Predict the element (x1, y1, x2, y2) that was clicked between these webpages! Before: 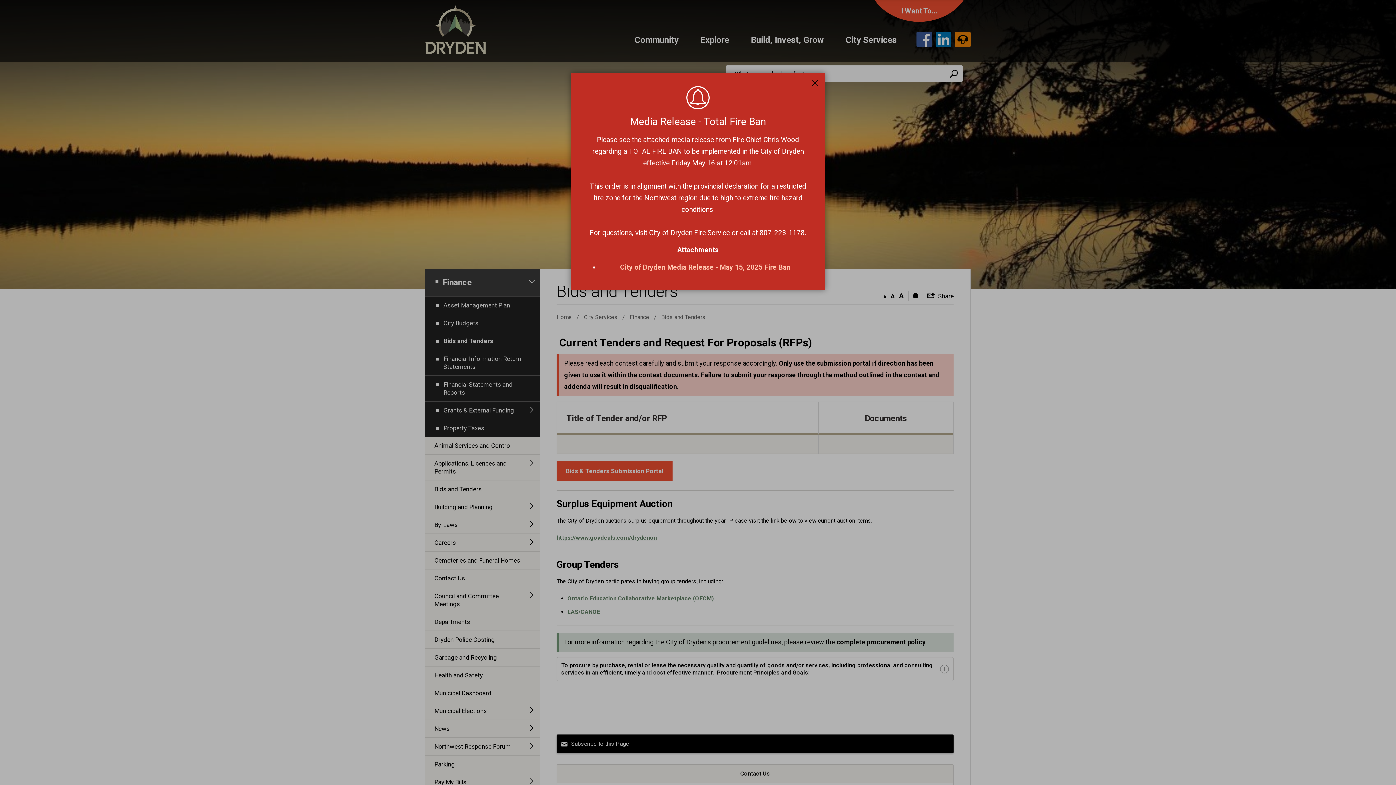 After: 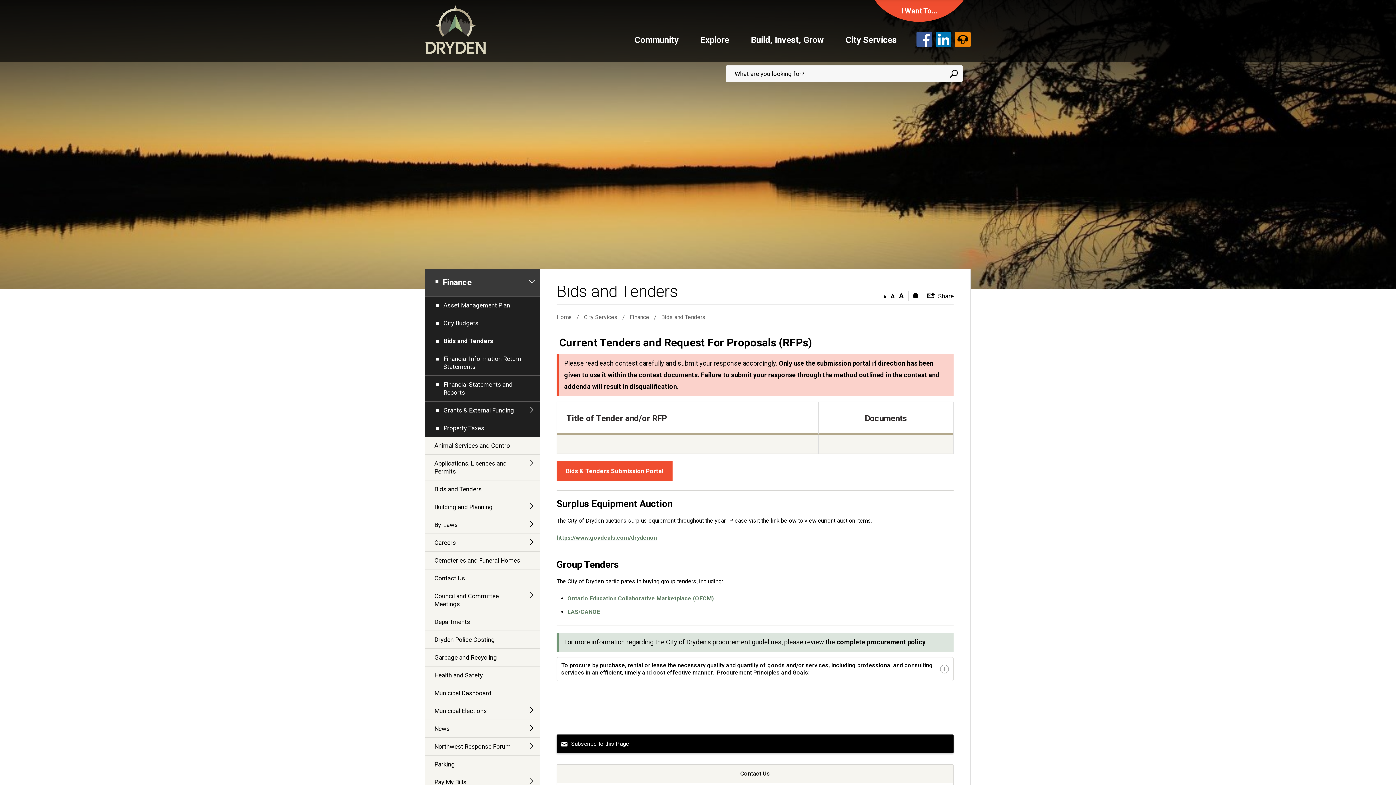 Action: bbox: (808, 76, 822, 89) label: Close